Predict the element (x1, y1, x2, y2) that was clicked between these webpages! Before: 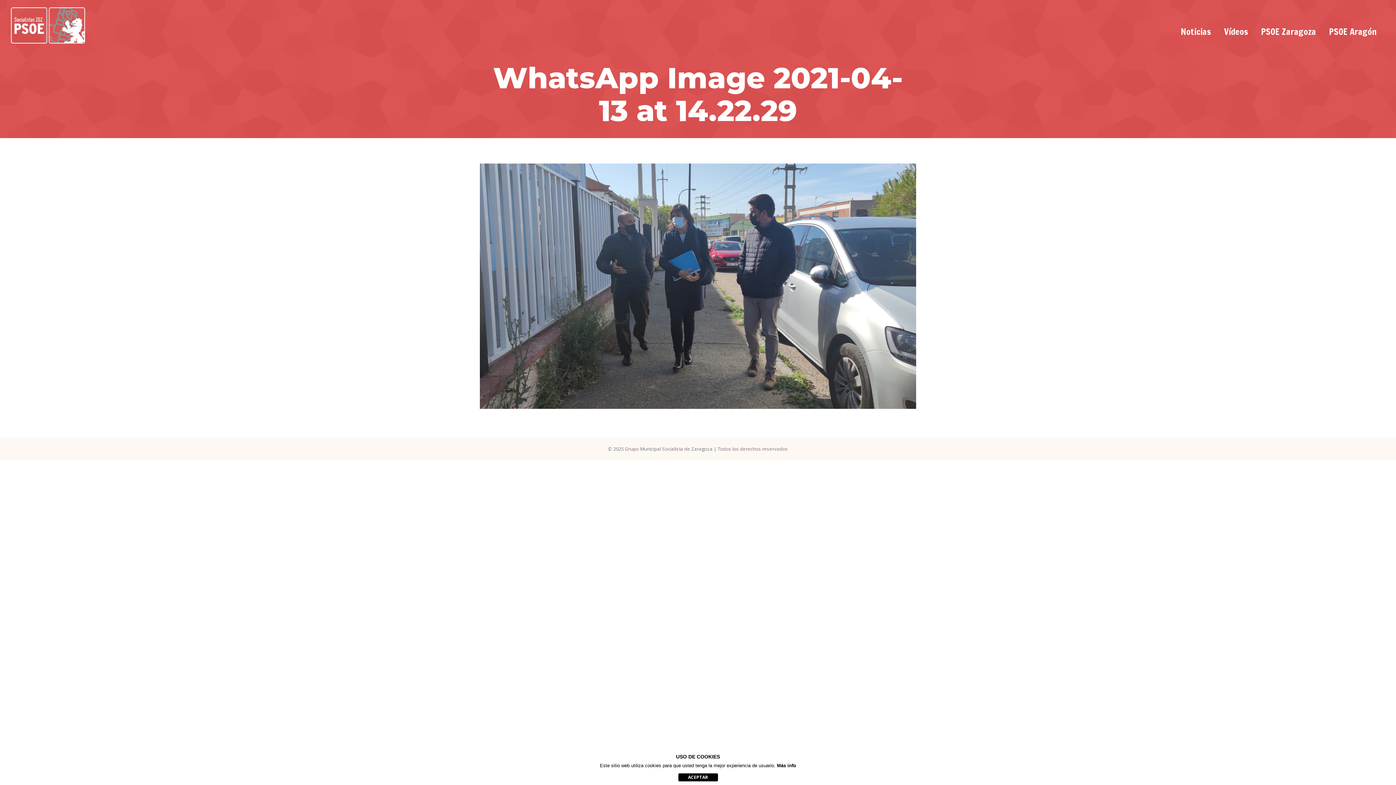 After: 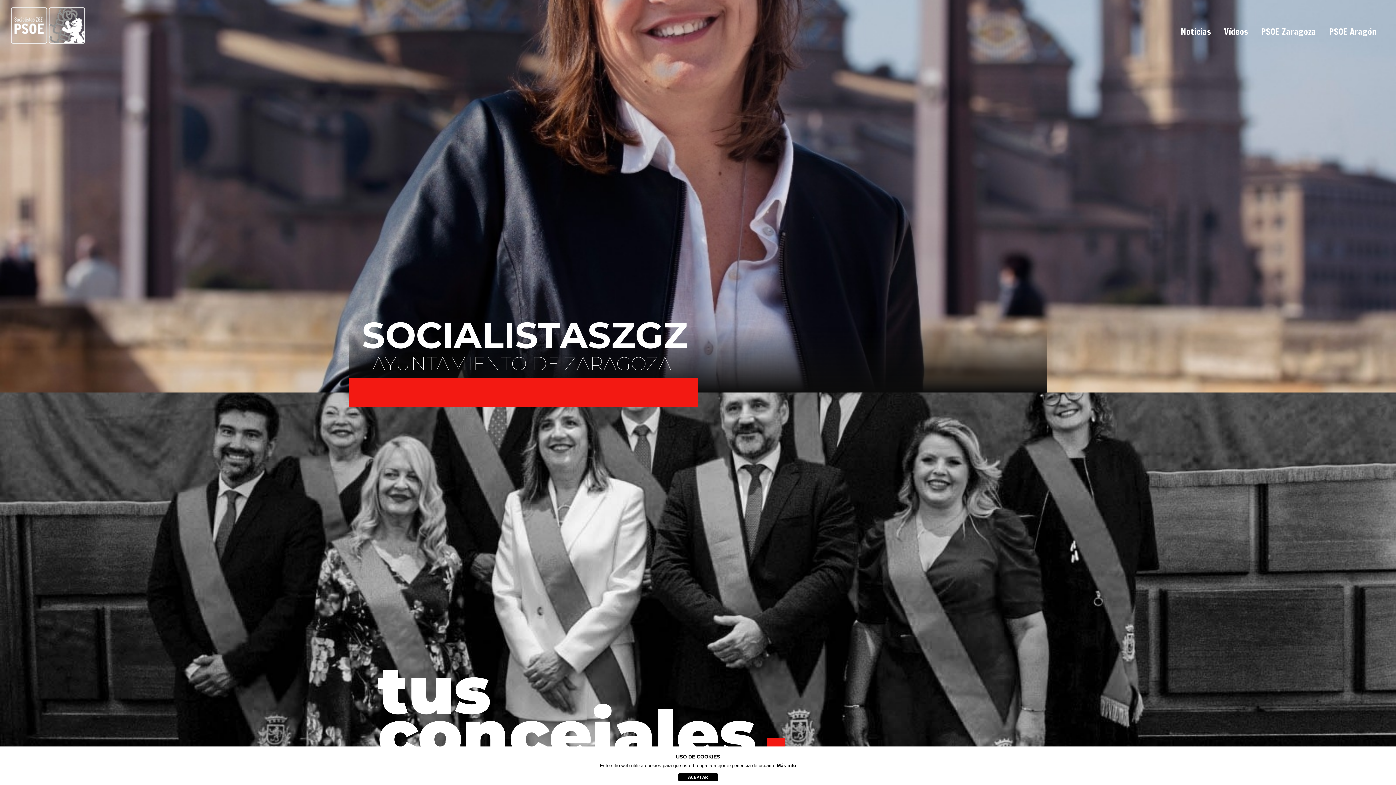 Action: bbox: (0, 7, 86, 43)